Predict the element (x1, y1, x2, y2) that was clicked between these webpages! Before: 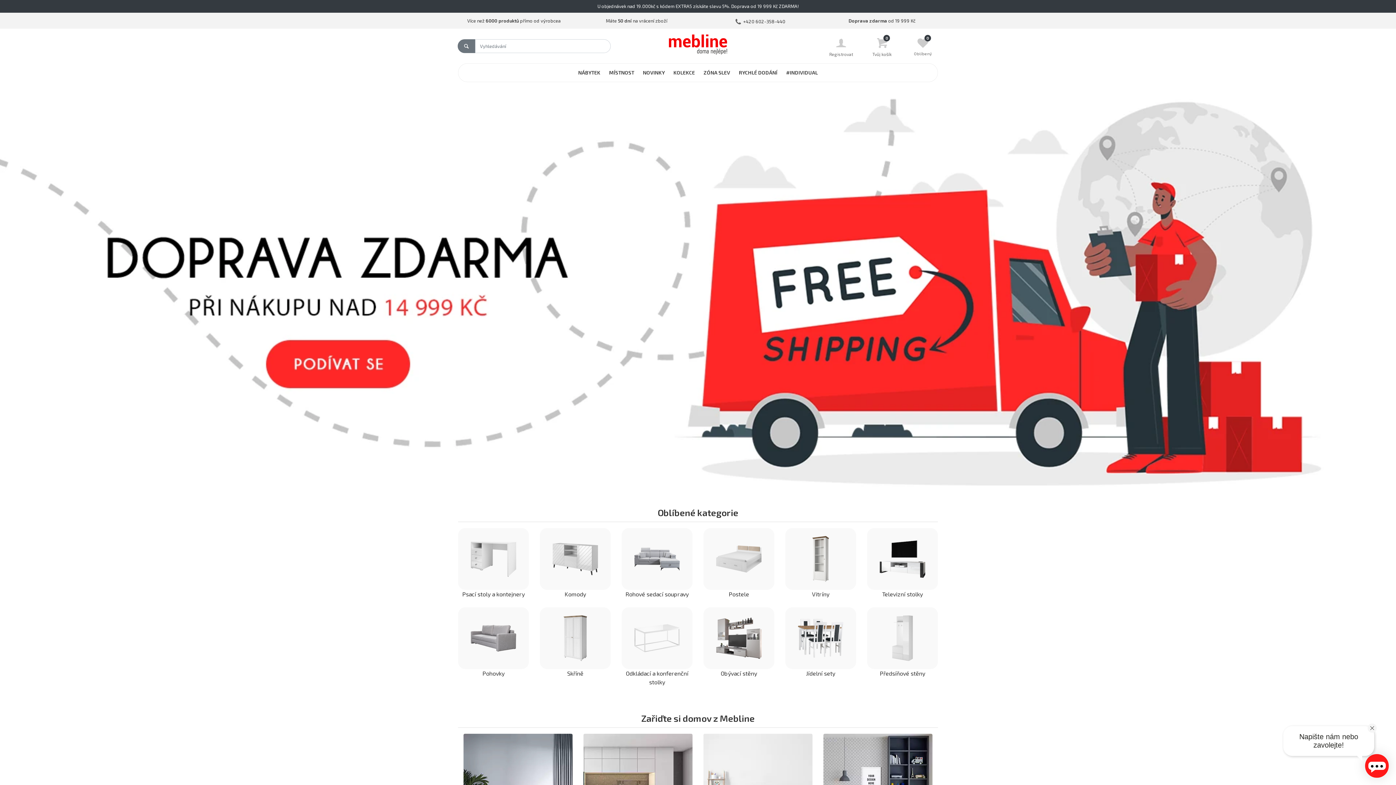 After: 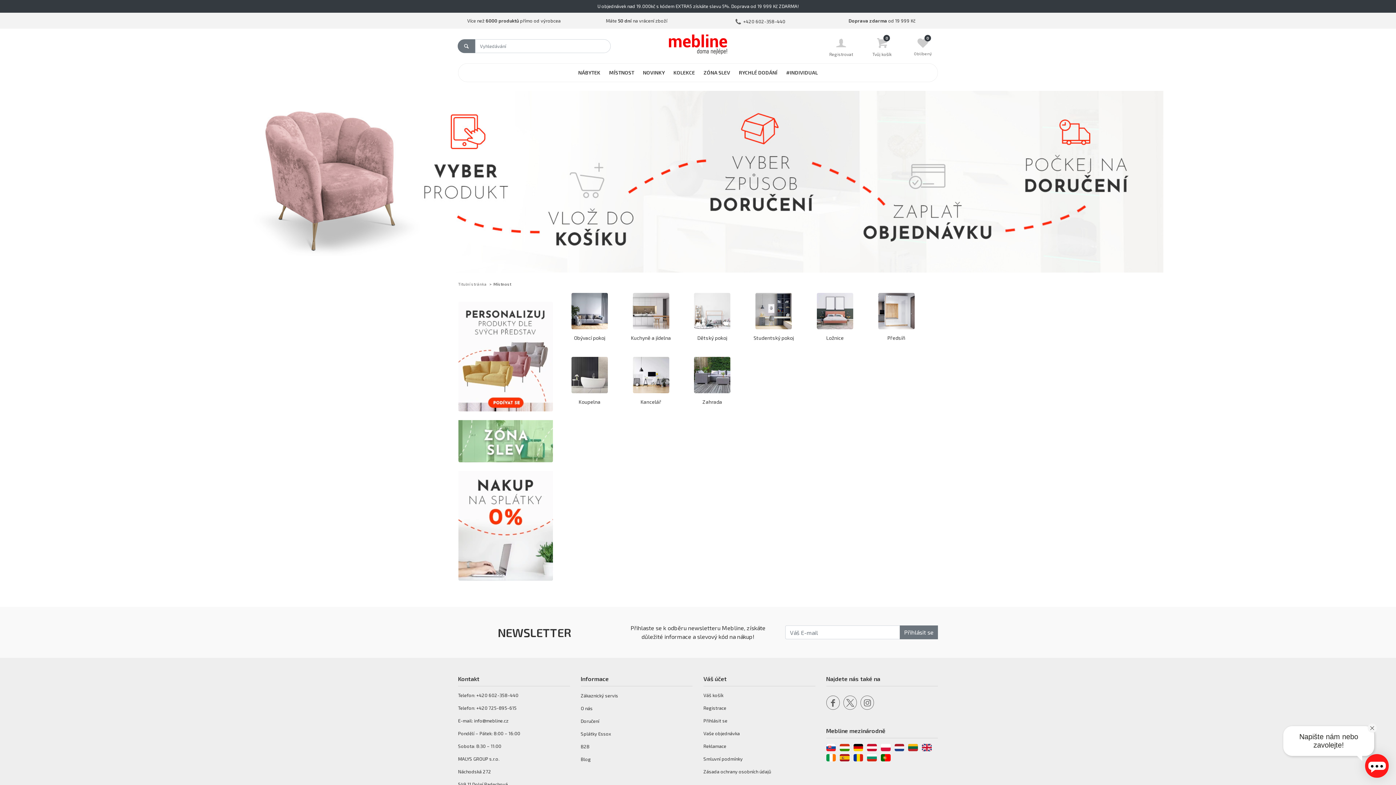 Action: bbox: (604, 63, 638, 81) label: MÍSTNOST